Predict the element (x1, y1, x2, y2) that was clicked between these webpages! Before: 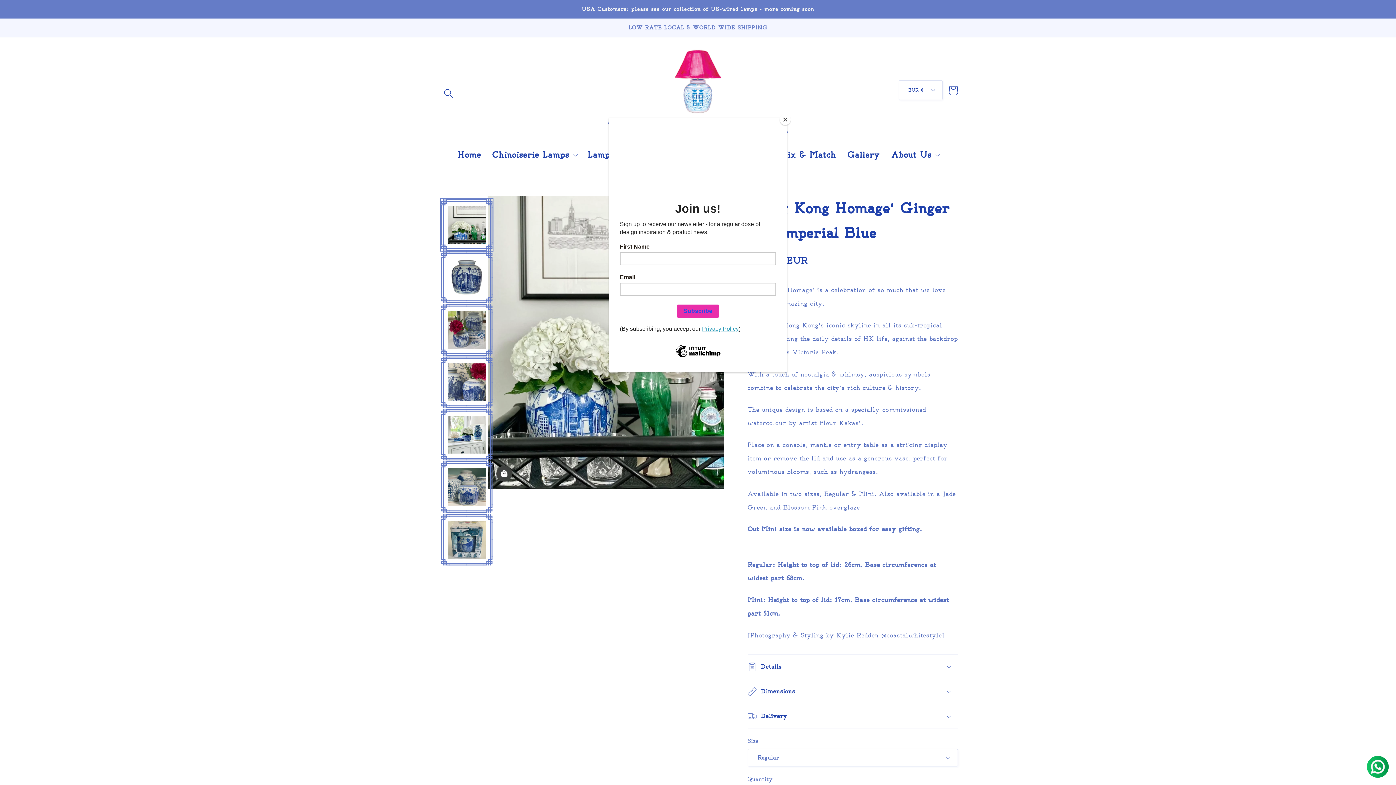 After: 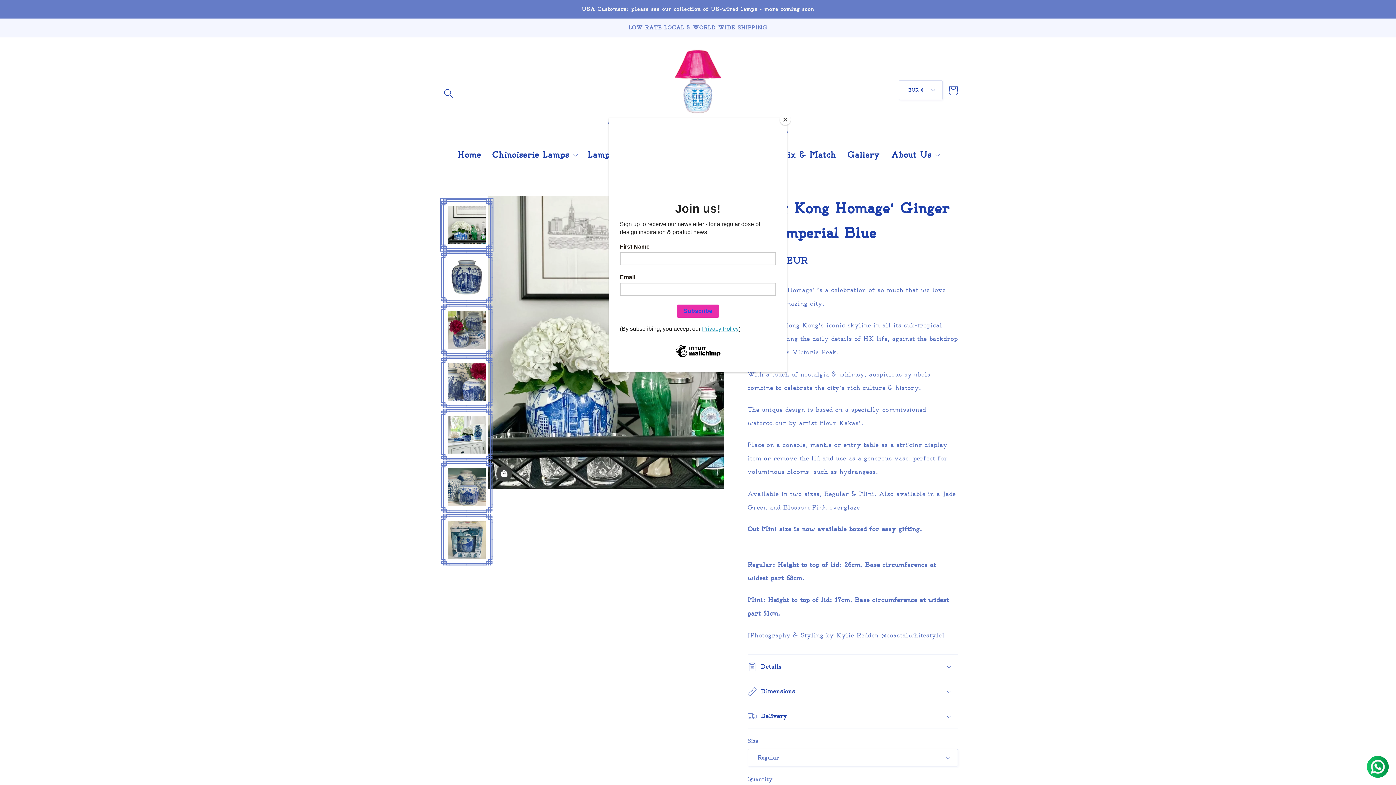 Action: bbox: (1367, 756, 1389, 778)